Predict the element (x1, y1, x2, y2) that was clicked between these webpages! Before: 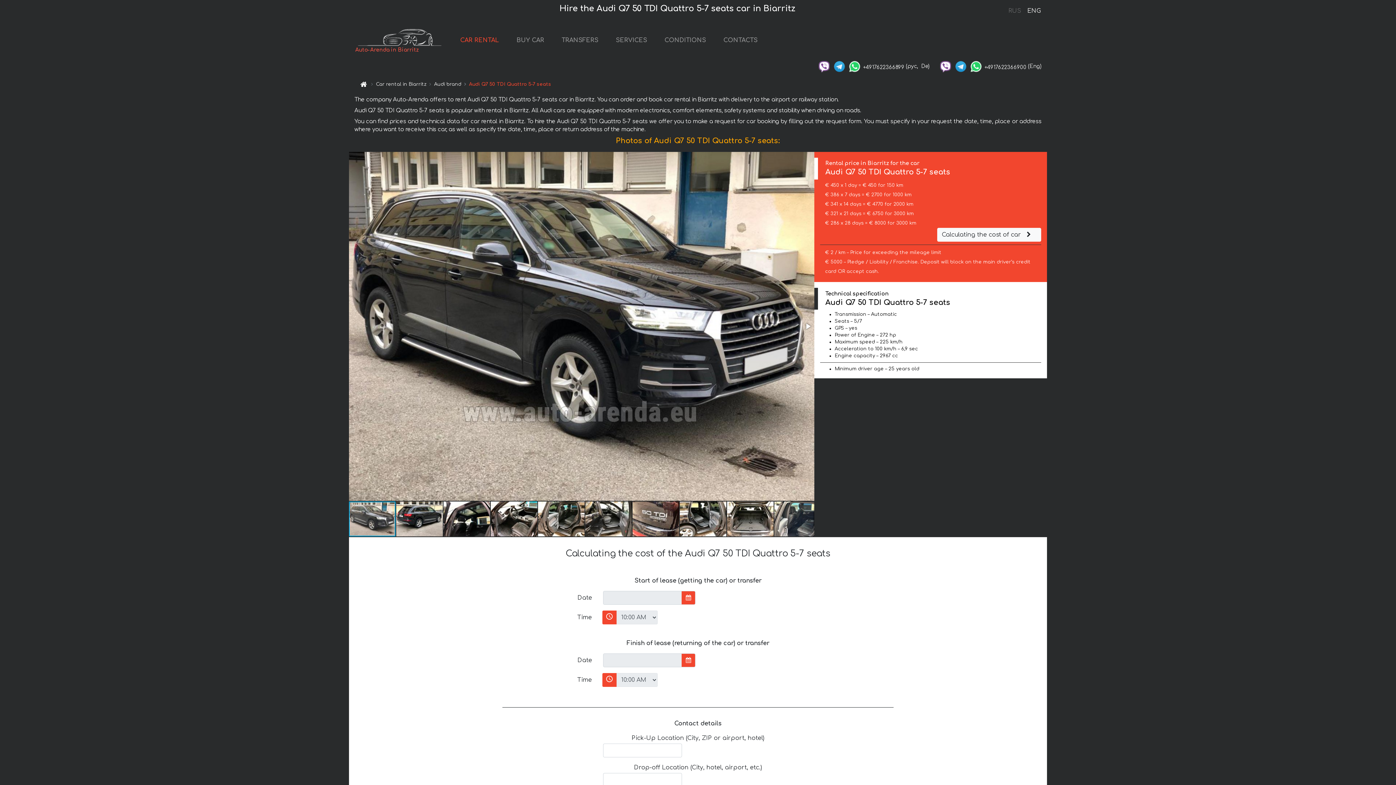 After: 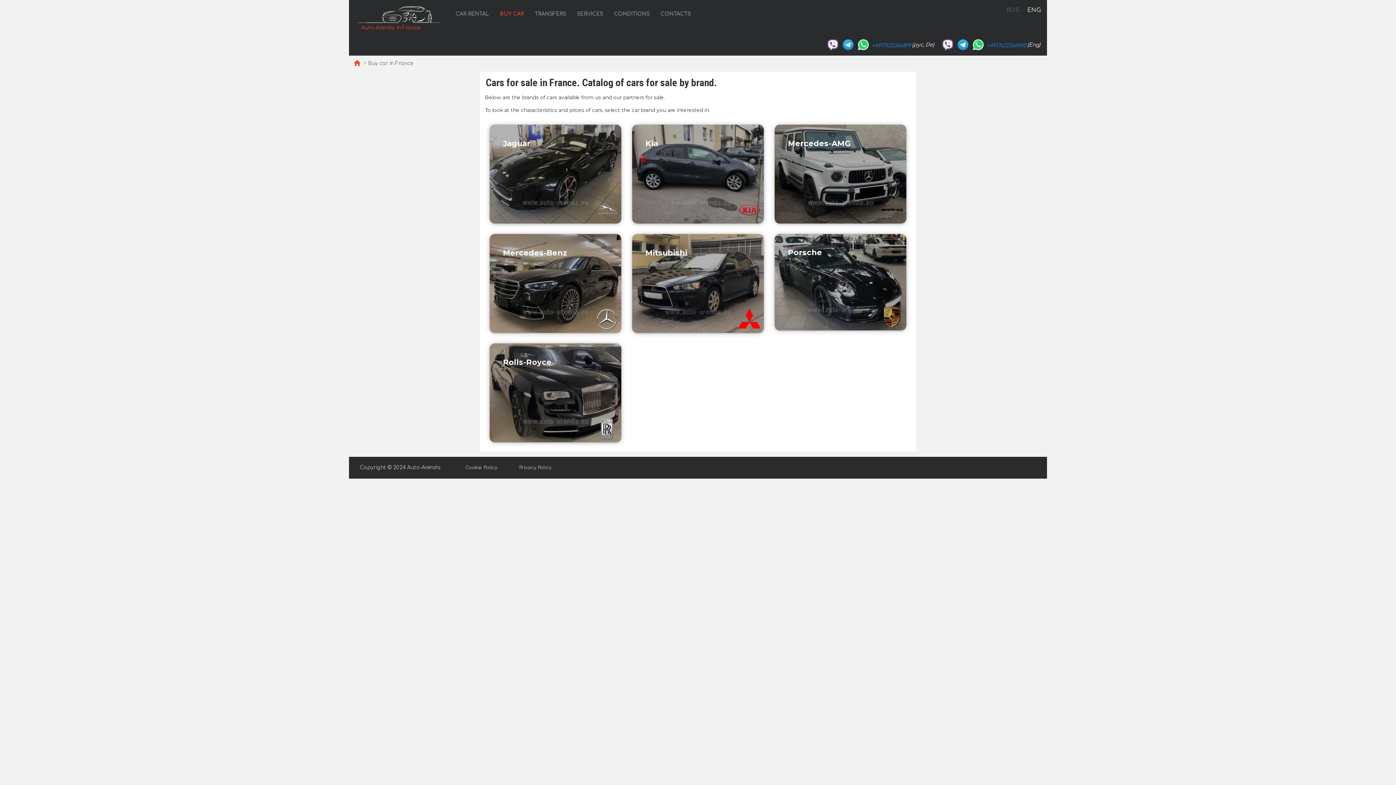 Action: bbox: (513, 33, 547, 48) label: BUY CAR